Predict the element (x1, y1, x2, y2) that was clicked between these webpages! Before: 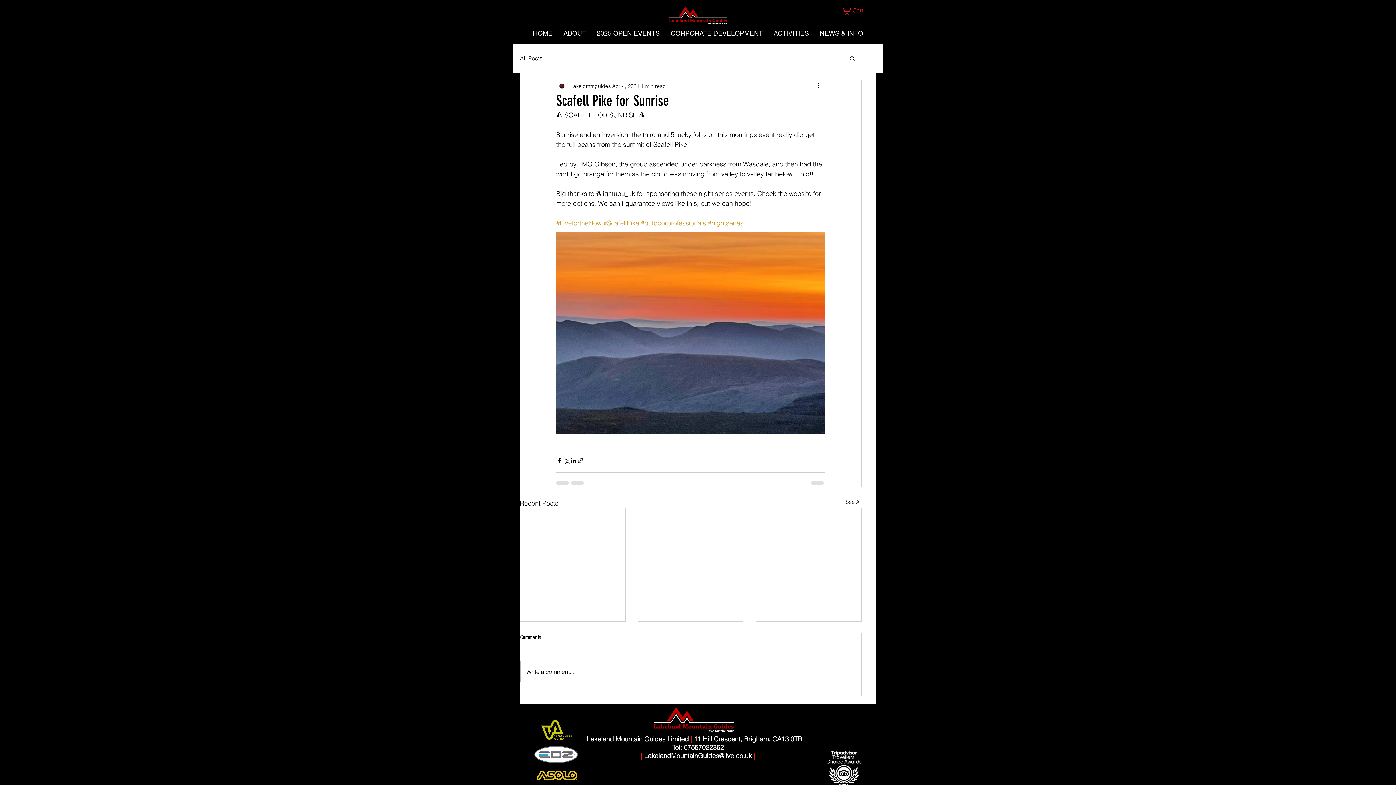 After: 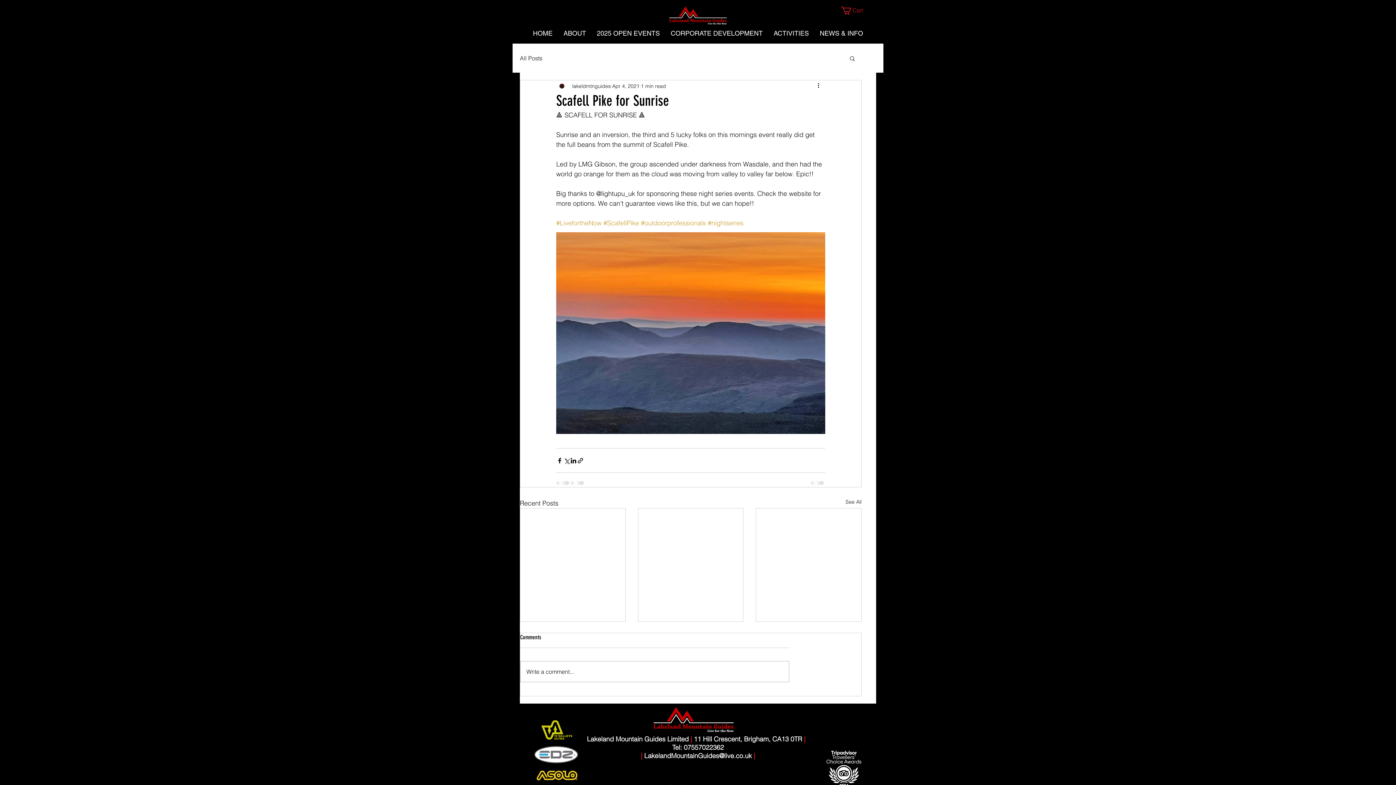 Action: bbox: (534, 746, 578, 763)